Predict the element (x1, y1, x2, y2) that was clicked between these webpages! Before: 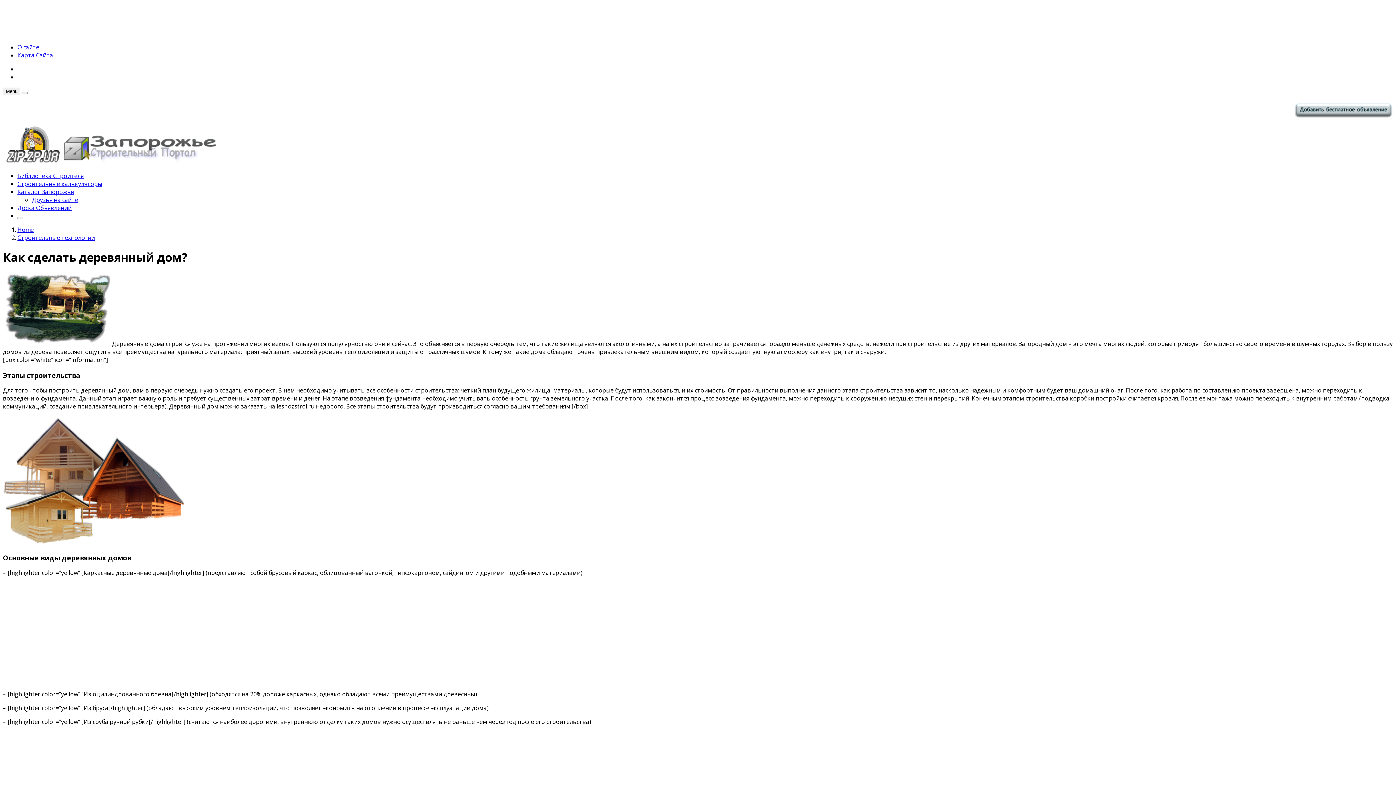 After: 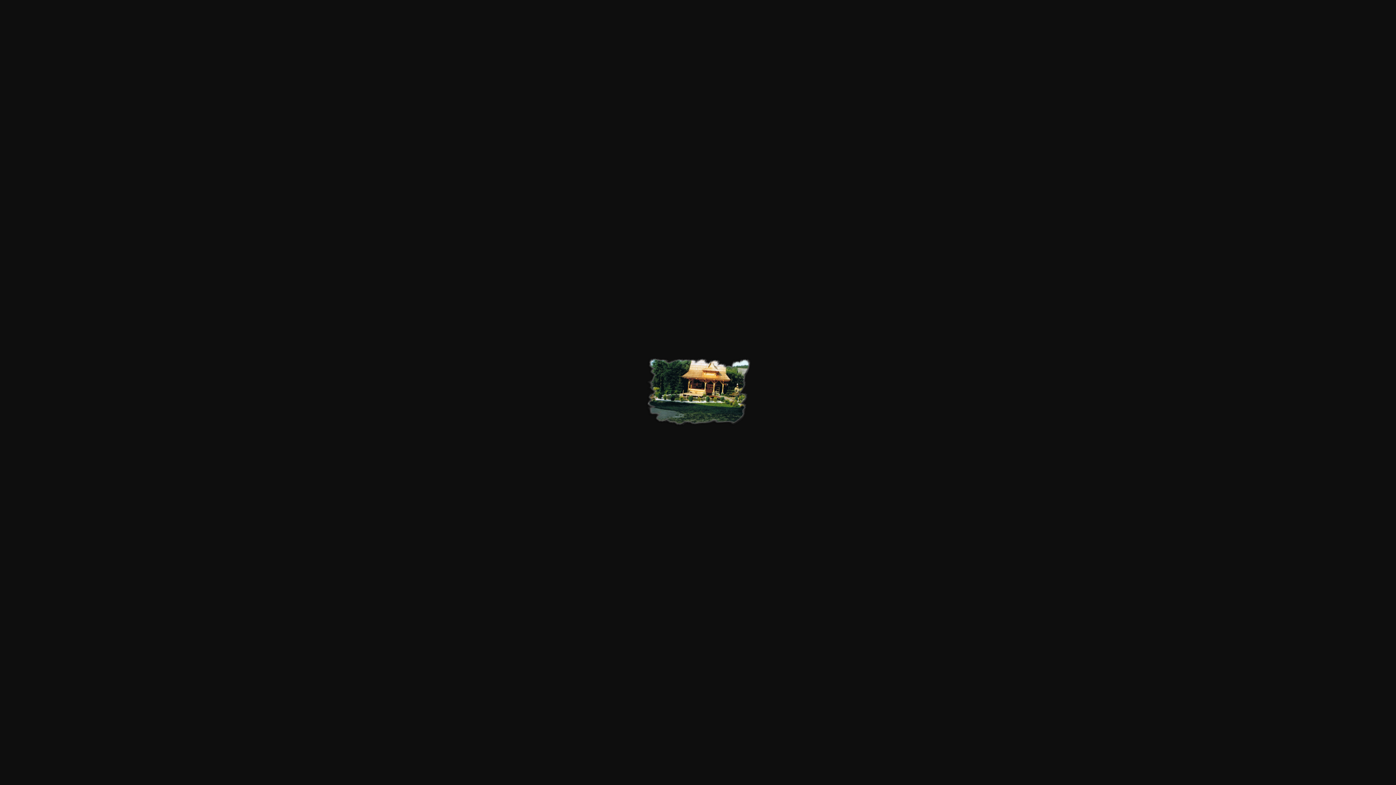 Action: bbox: (2, 339, 112, 347)